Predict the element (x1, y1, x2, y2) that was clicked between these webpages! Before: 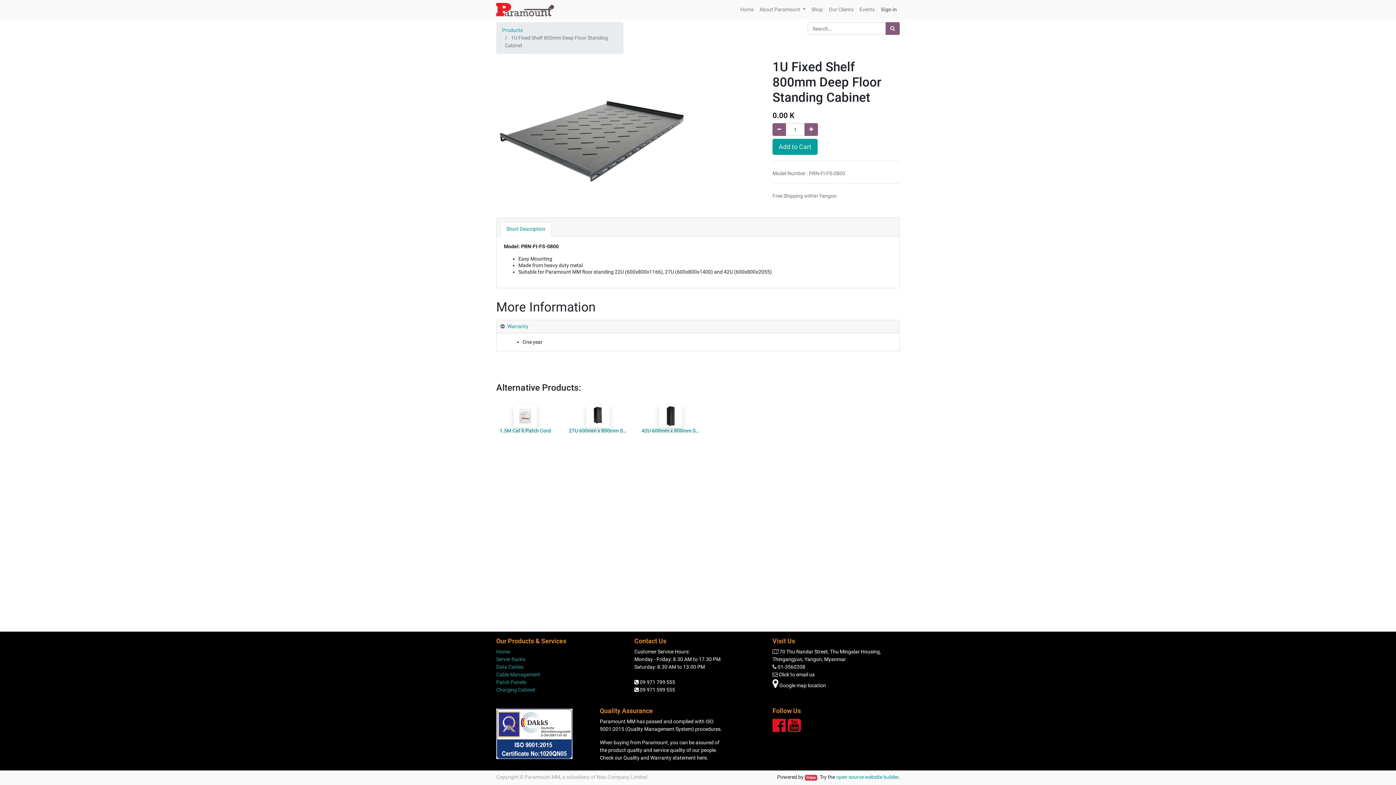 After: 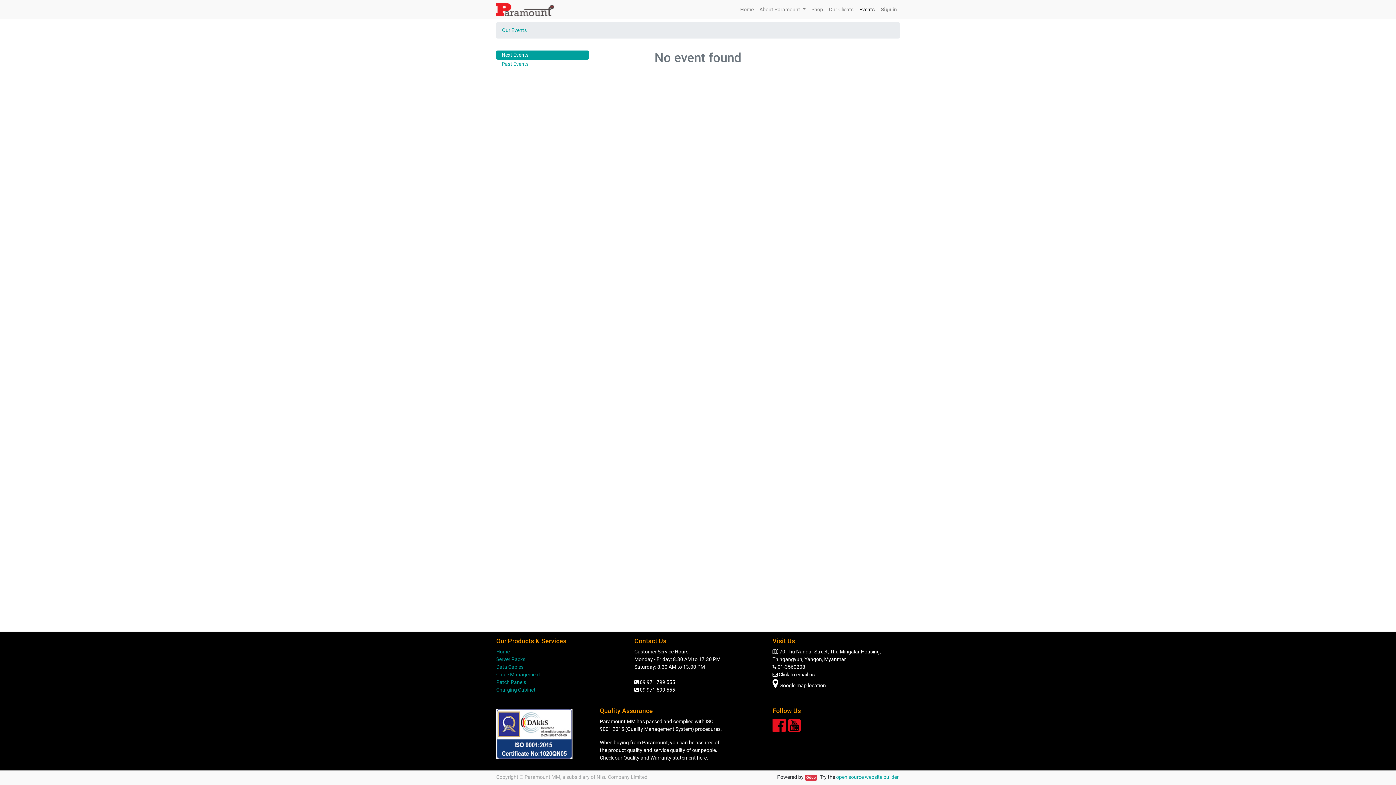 Action: bbox: (856, 2, 877, 16) label: Events